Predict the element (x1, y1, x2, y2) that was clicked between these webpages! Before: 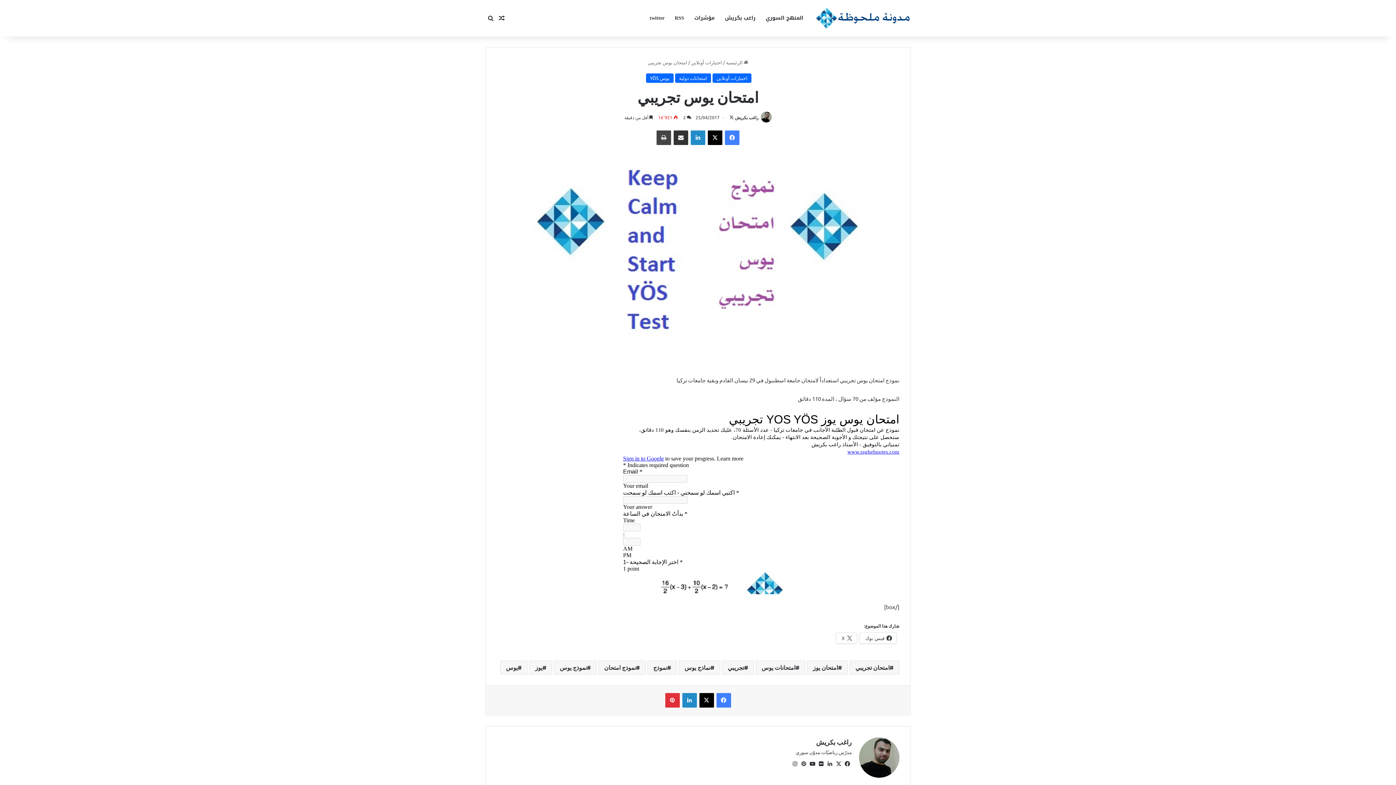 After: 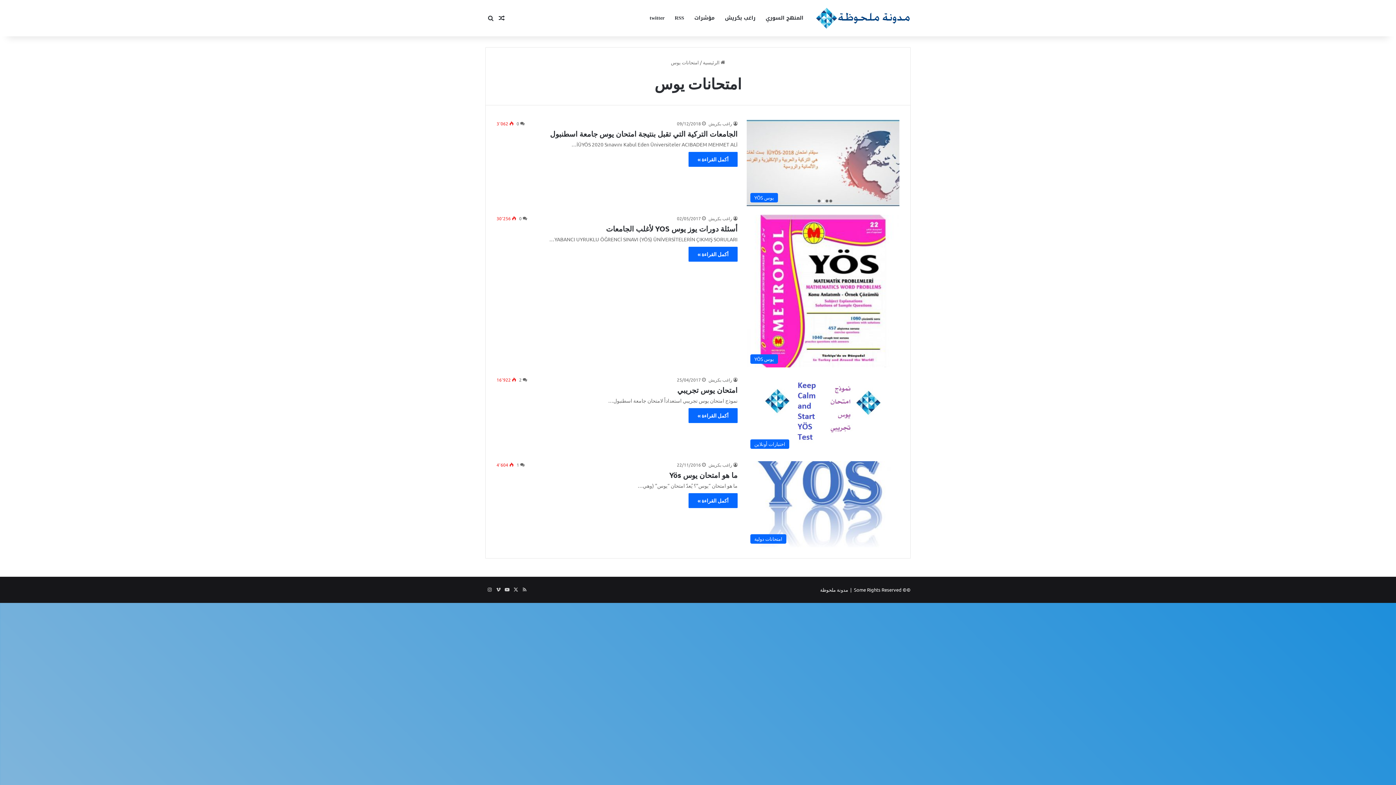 Action: bbox: (756, 661, 805, 675) label: امتحانات يوس